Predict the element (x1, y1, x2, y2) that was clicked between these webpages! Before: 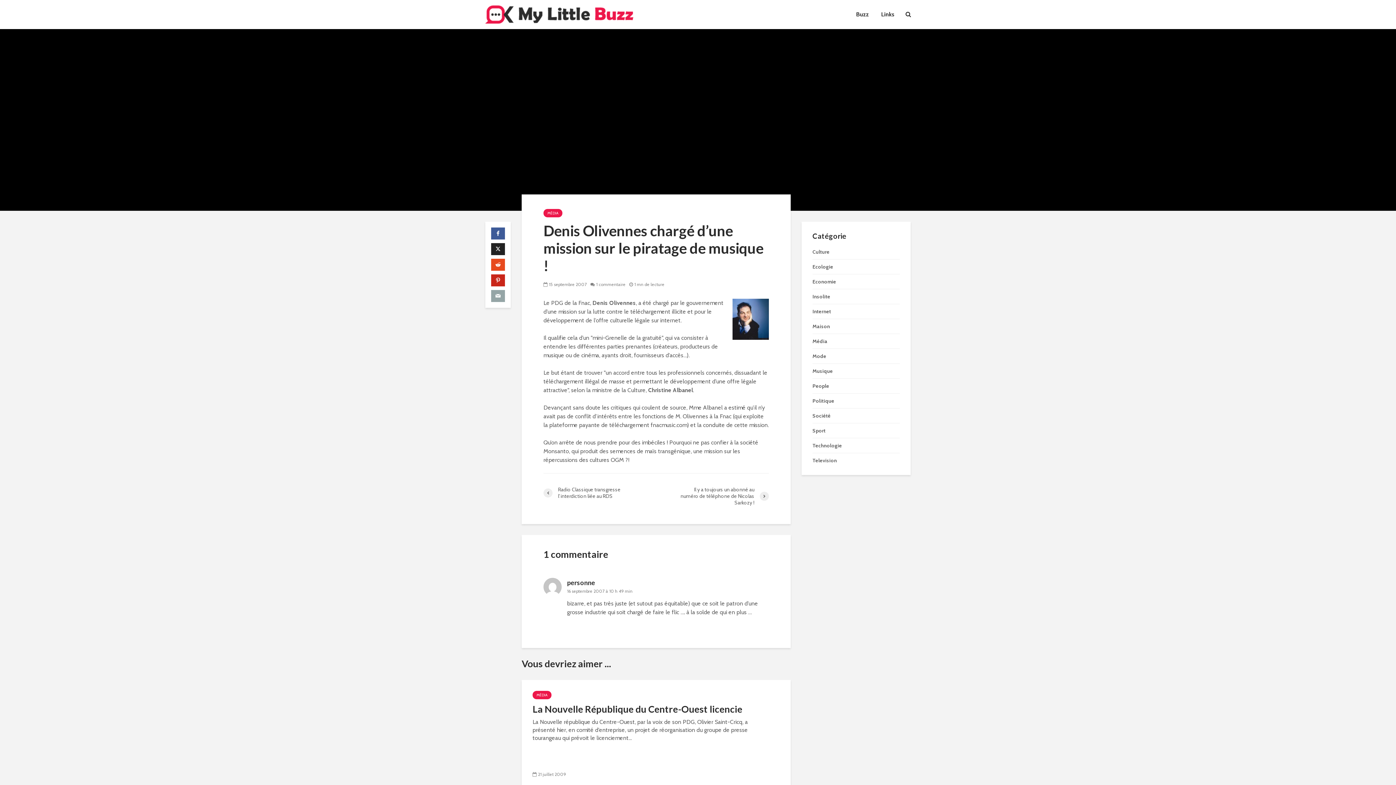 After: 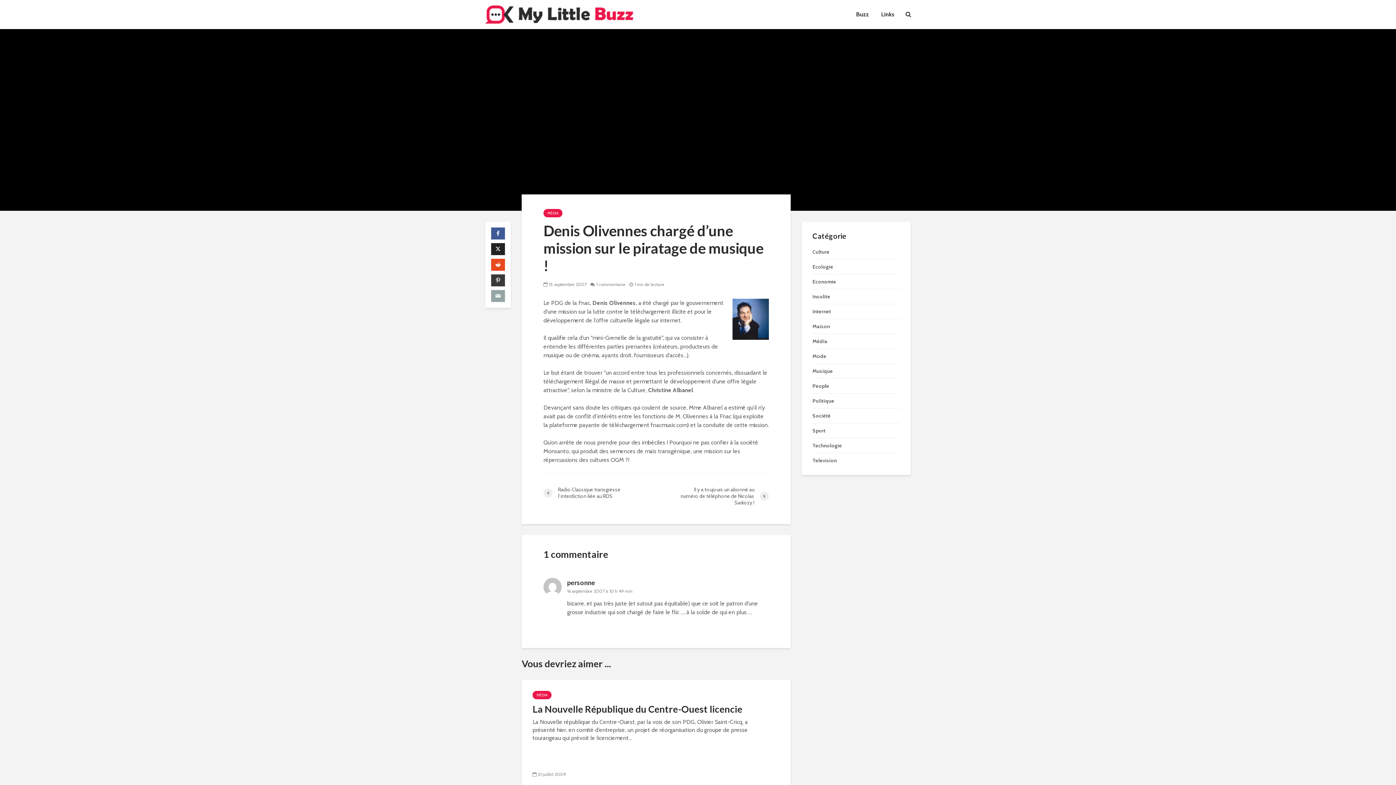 Action: bbox: (491, 274, 505, 286)